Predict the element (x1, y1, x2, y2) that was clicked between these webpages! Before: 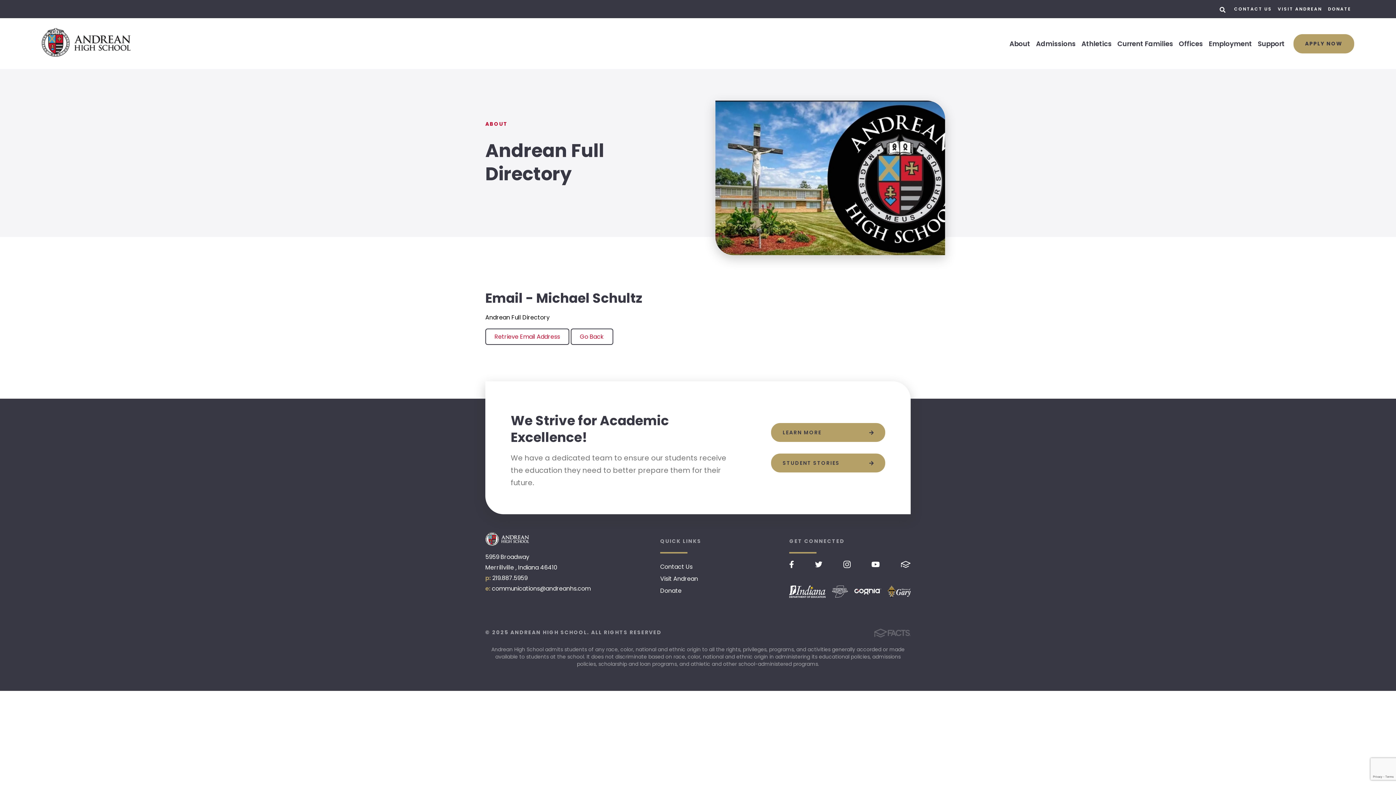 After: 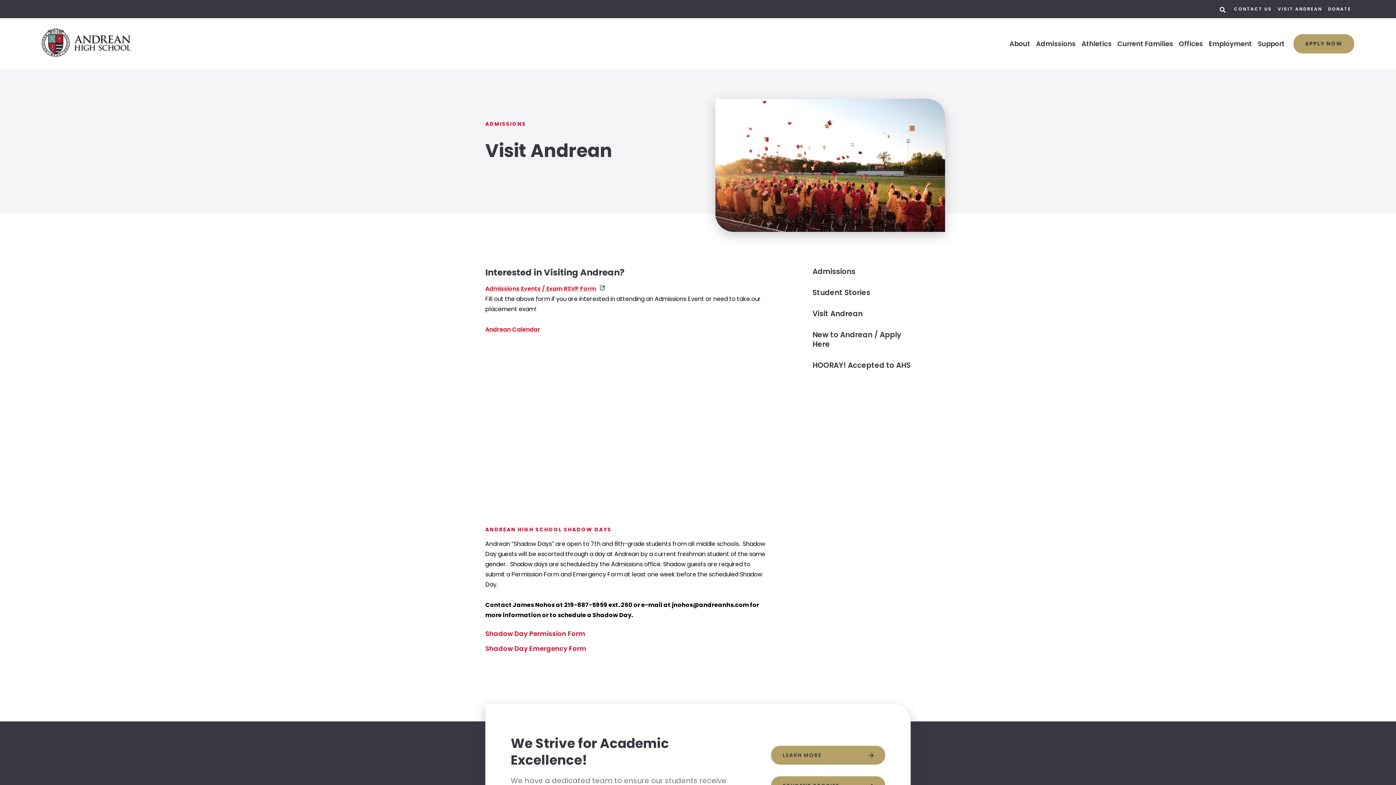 Action: label: Visit Andrean bbox: (660, 574, 698, 583)